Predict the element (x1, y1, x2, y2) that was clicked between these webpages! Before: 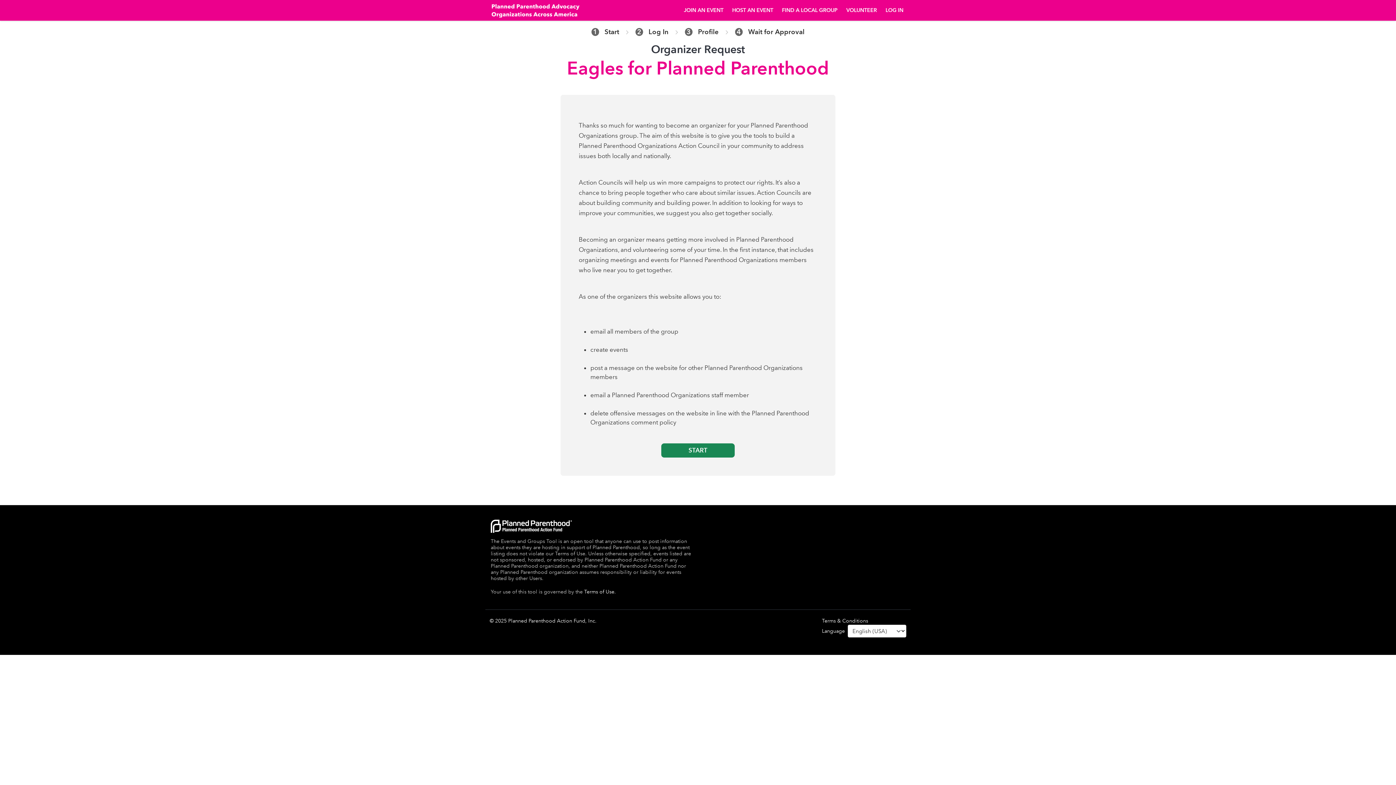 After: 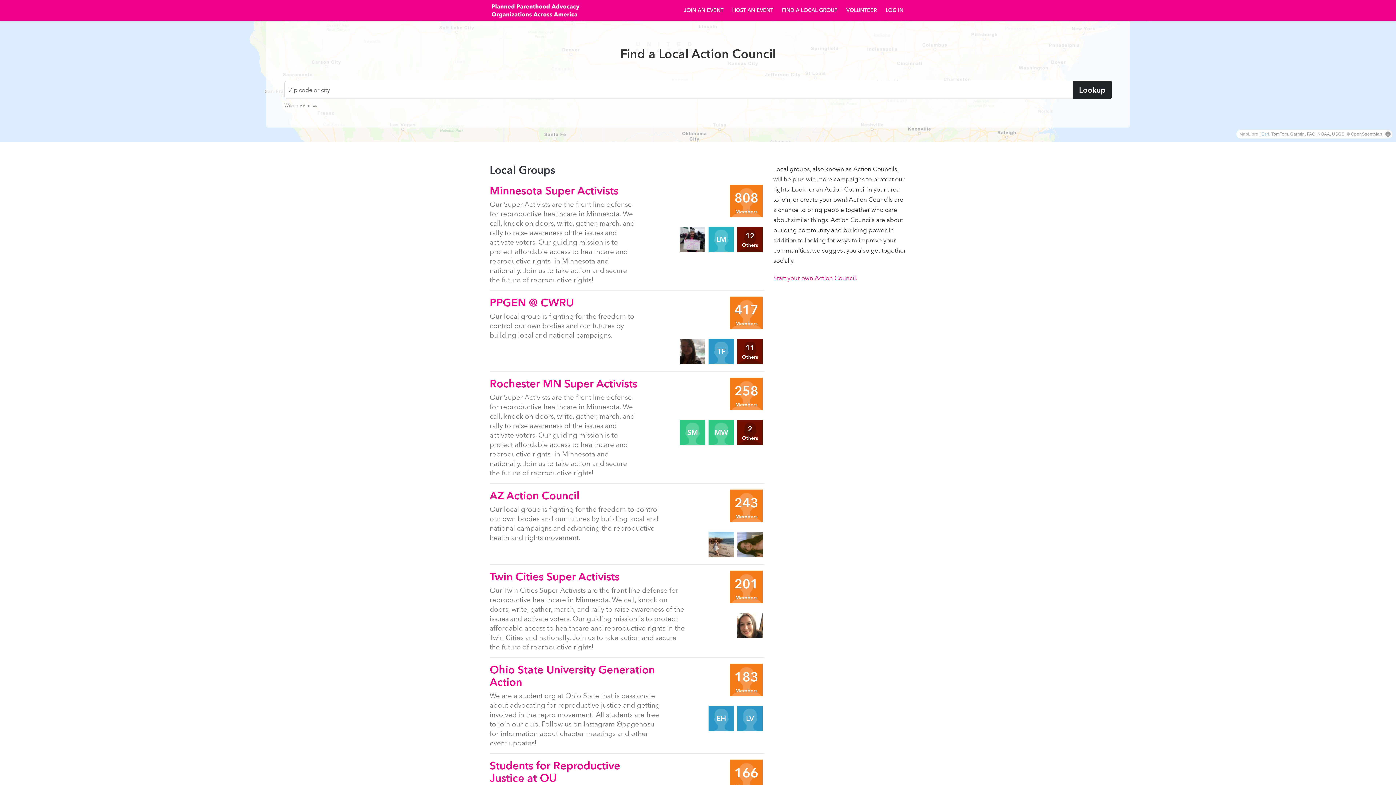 Action: label: FIND A LOCAL GROUP bbox: (779, 1, 840, 19)